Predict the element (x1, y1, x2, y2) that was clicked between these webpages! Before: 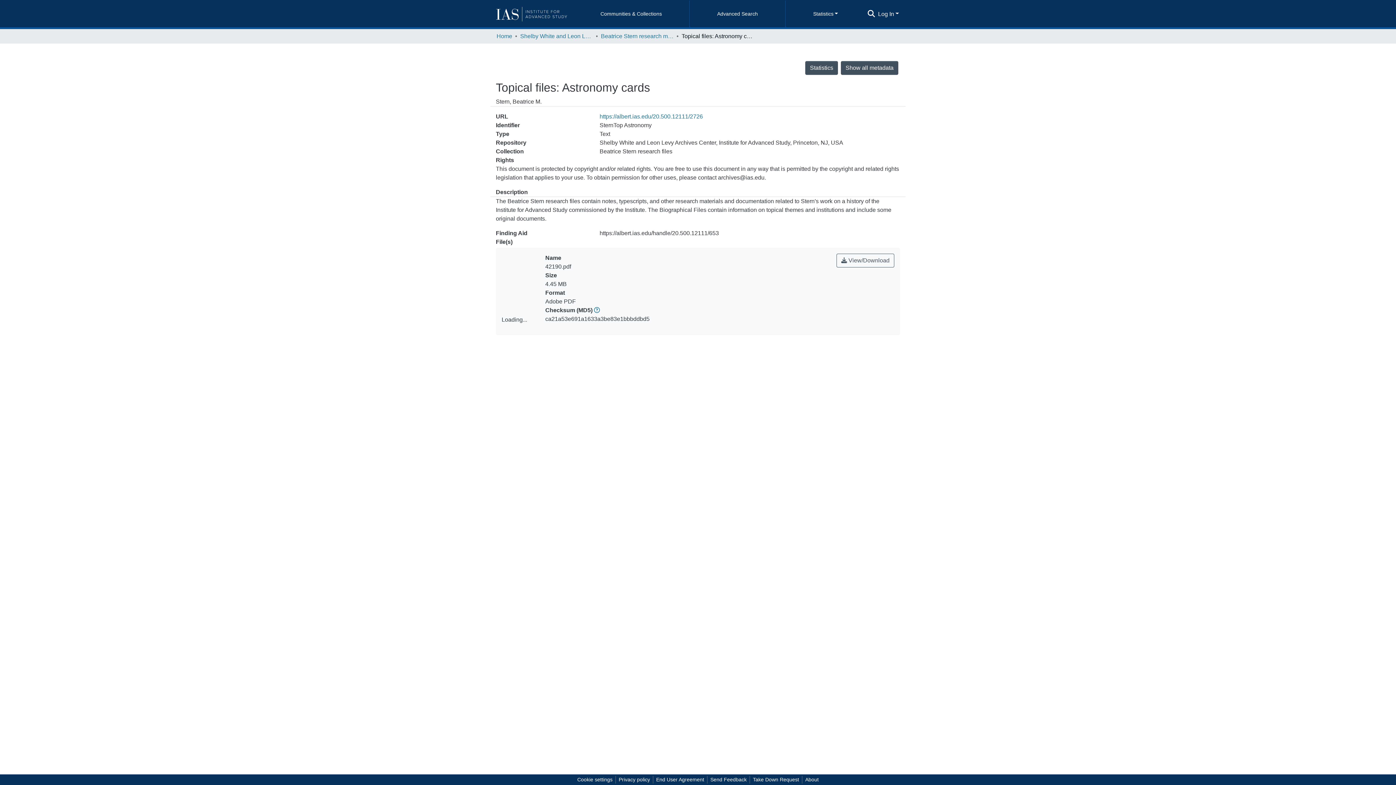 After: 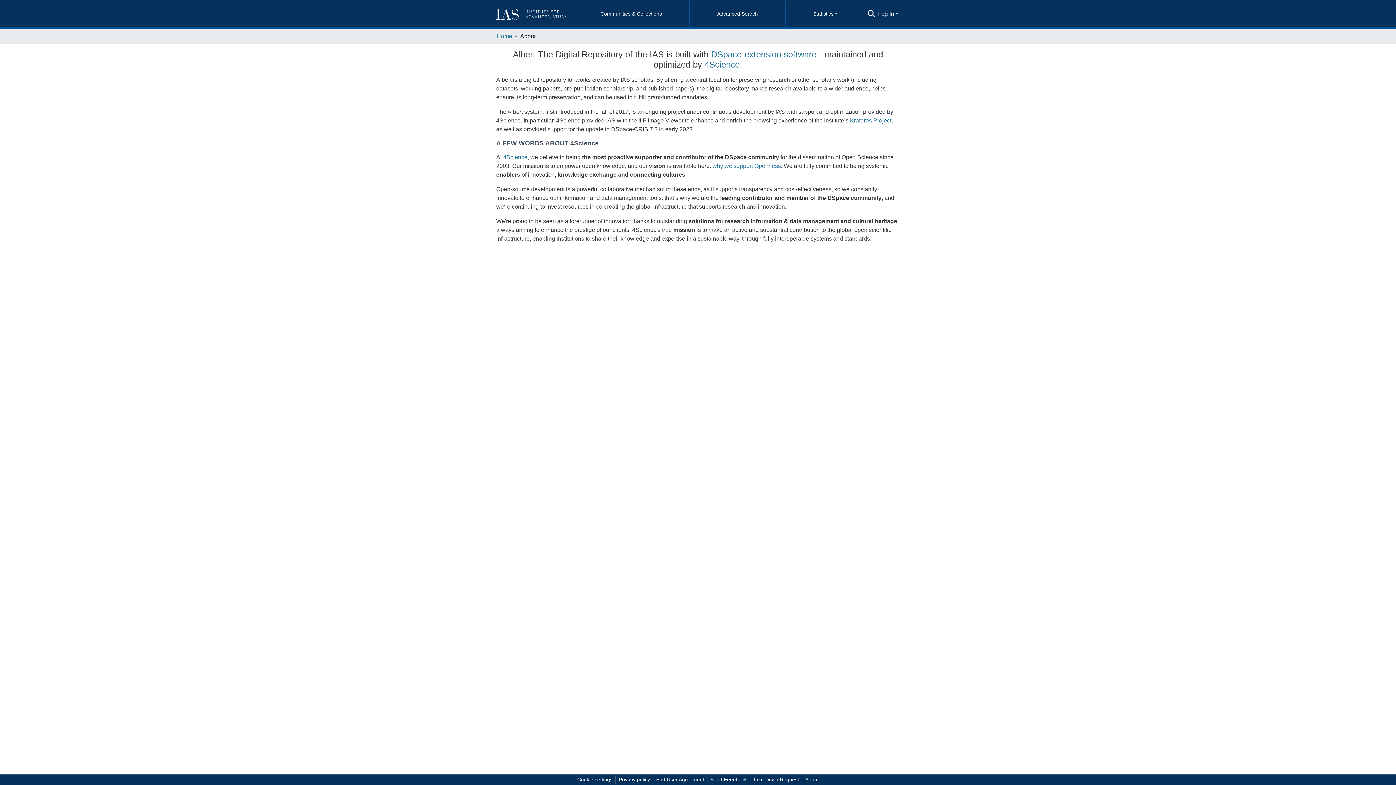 Action: bbox: (802, 776, 821, 784) label: About